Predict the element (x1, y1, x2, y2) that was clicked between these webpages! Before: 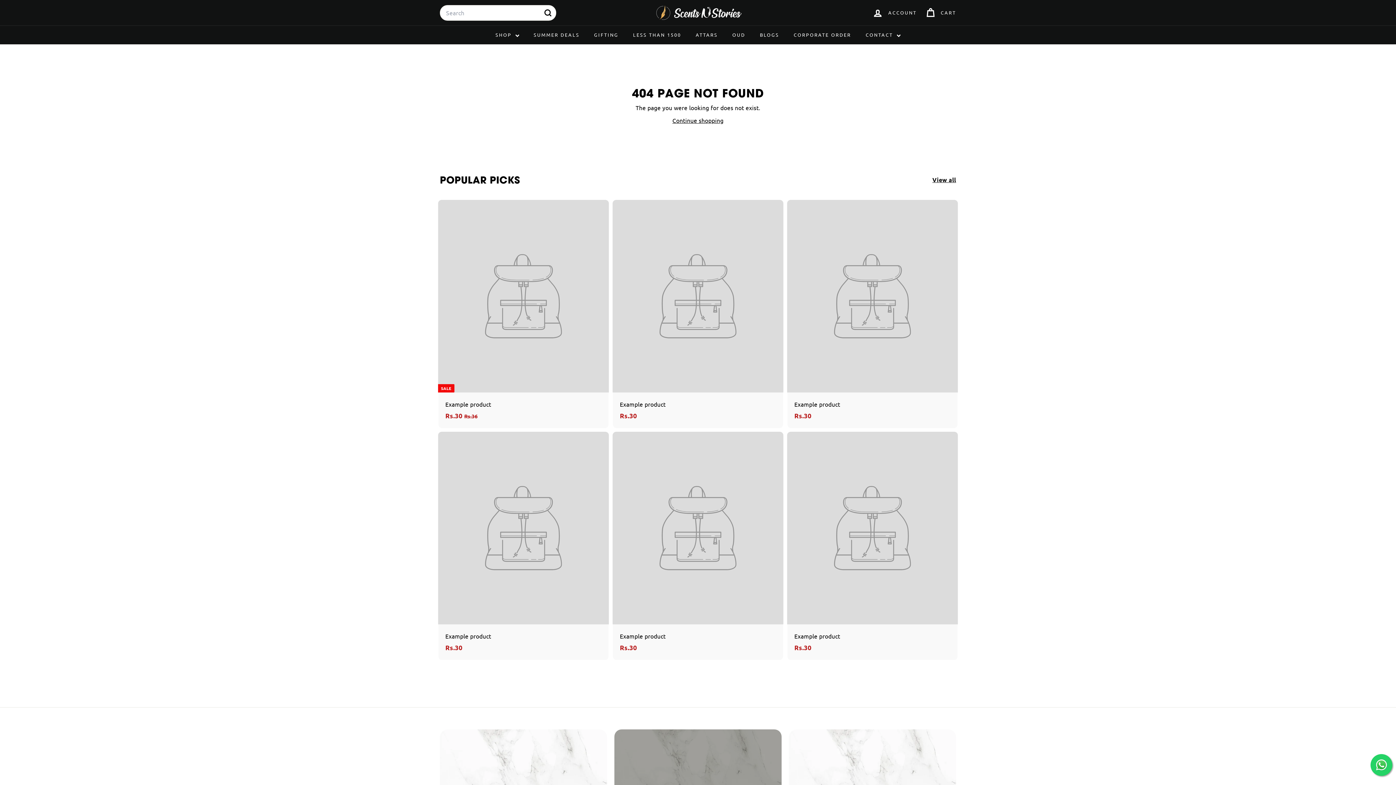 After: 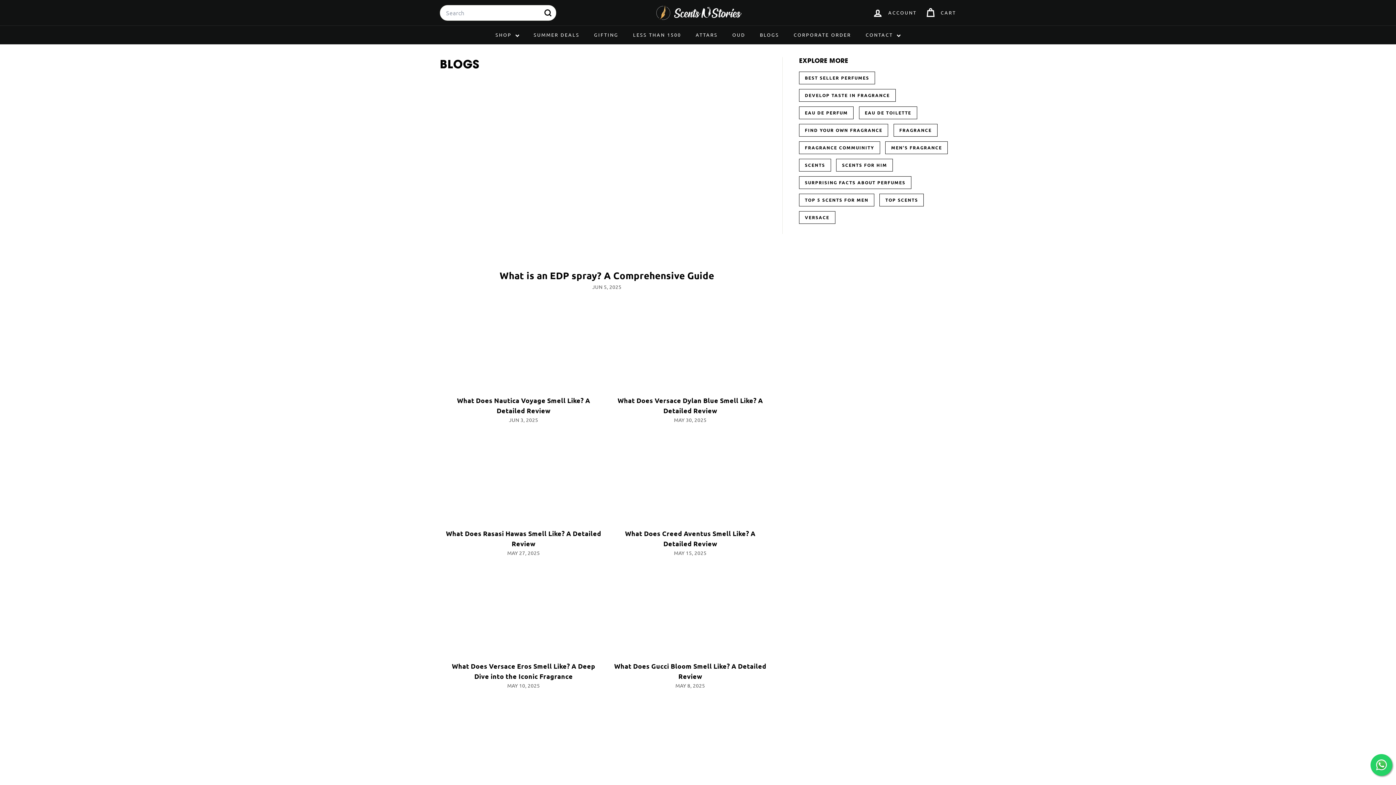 Action: bbox: (752, 25, 786, 44) label: BLOGS